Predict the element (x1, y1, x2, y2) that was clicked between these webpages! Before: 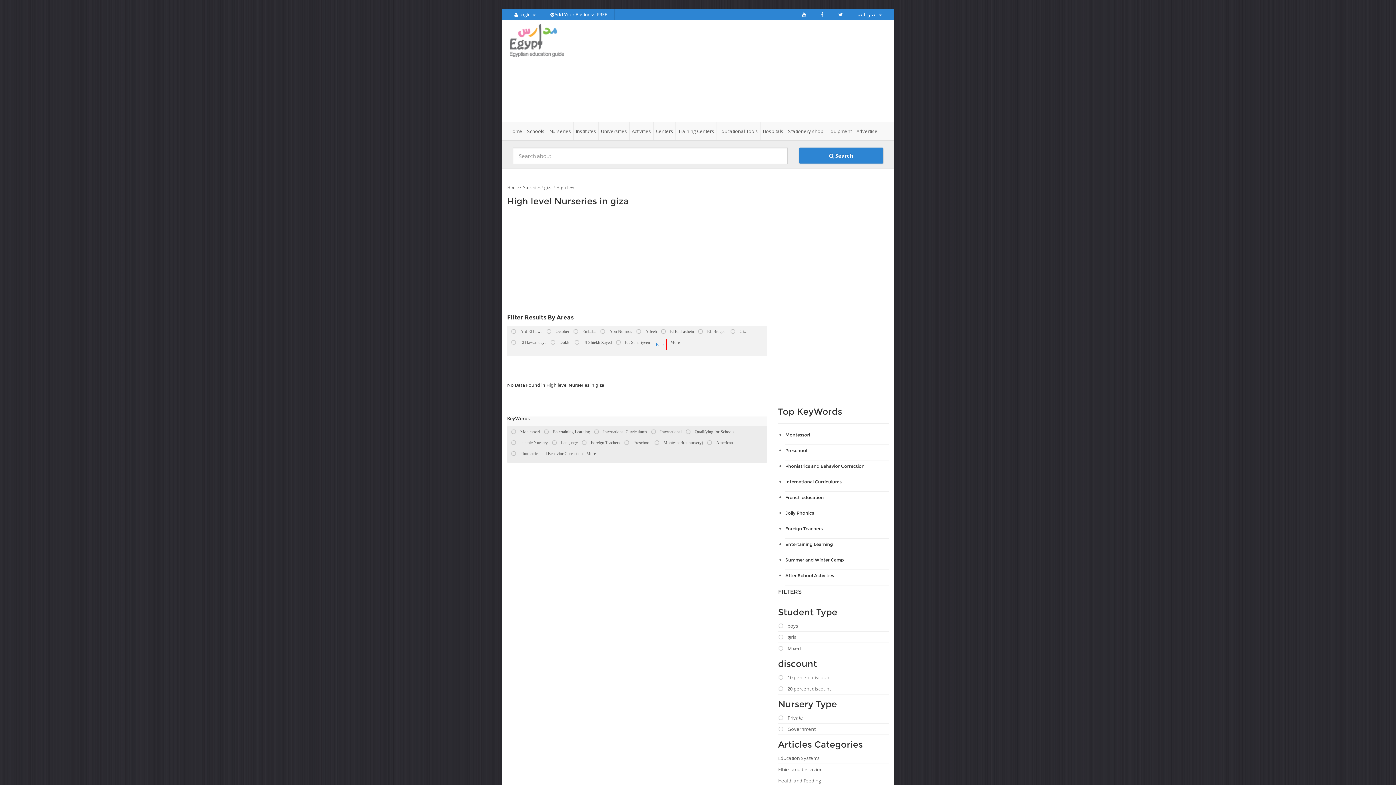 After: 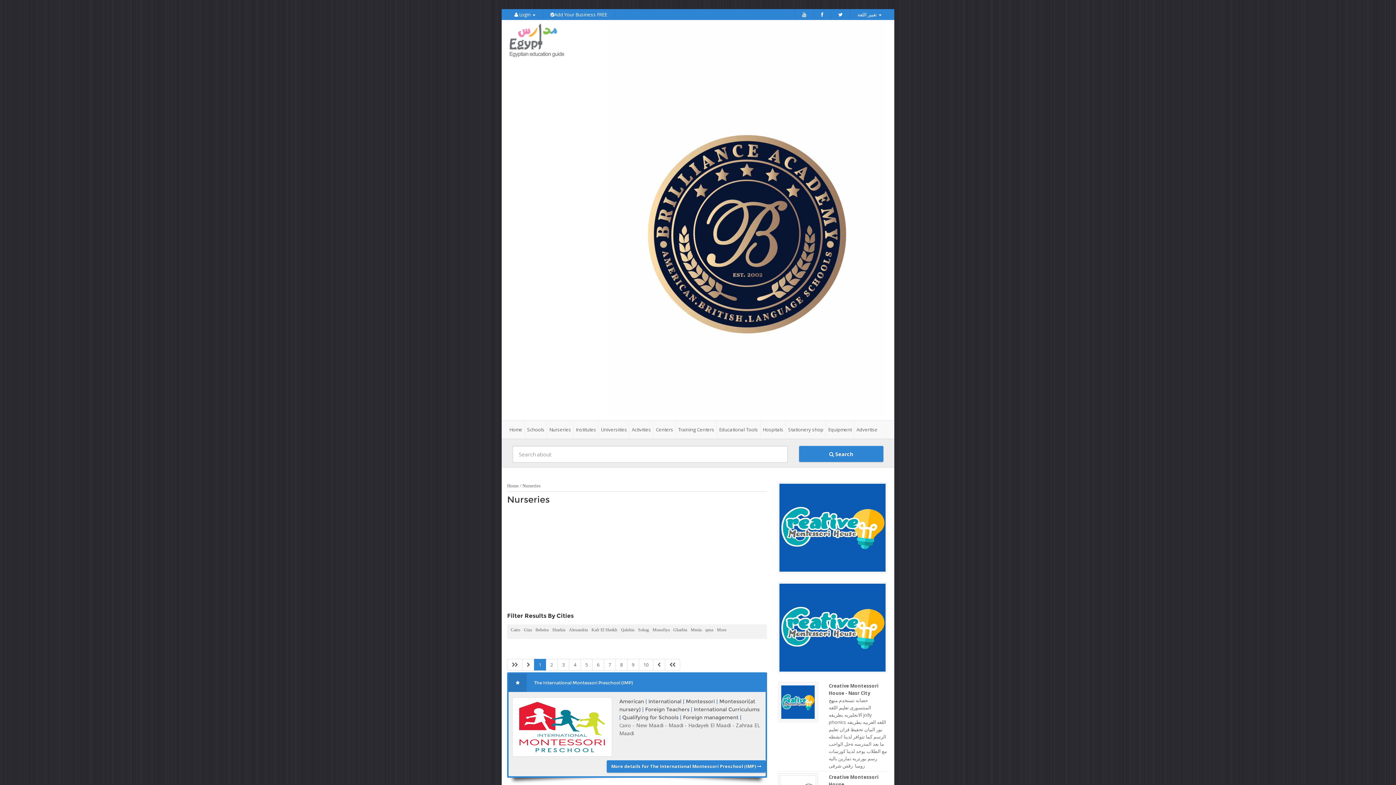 Action: bbox: (522, 184, 540, 190) label: Nurseries